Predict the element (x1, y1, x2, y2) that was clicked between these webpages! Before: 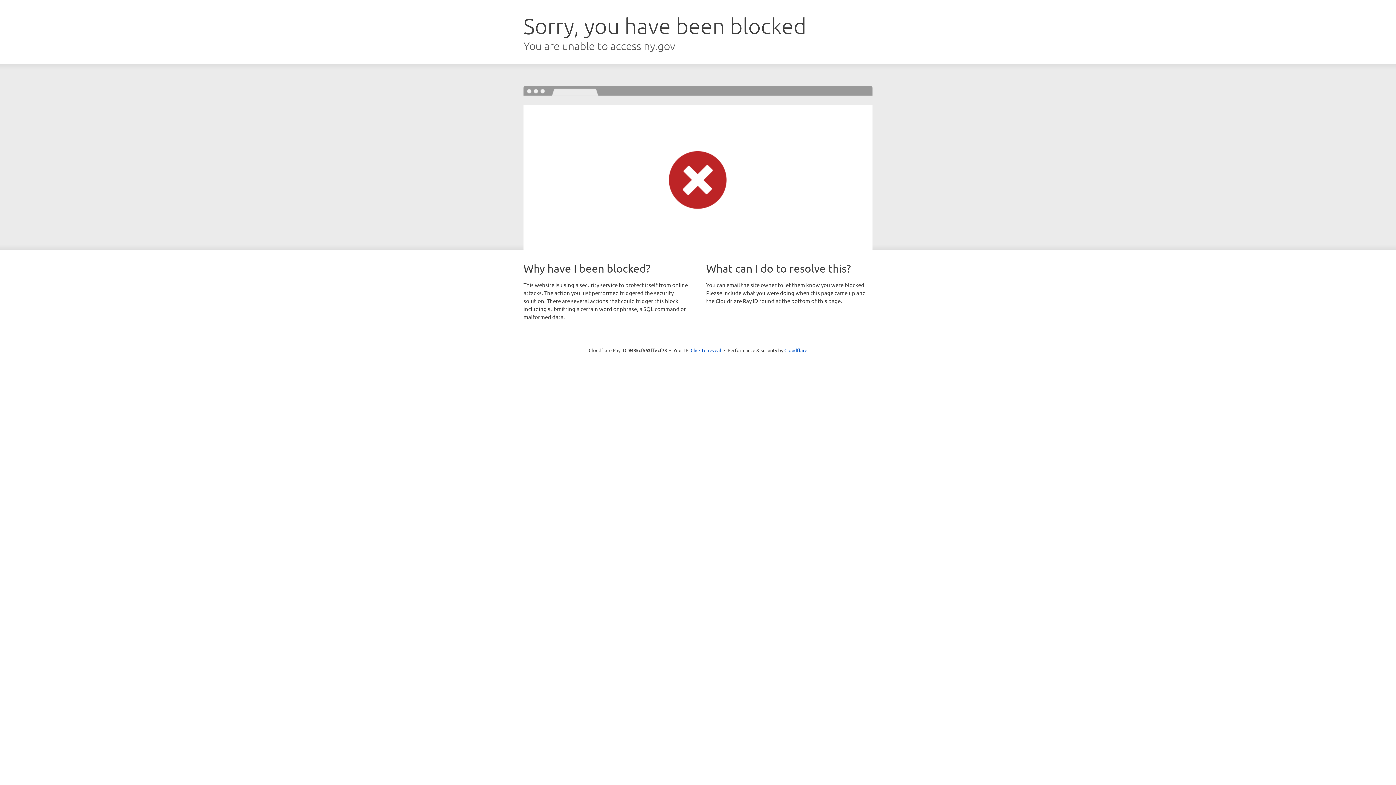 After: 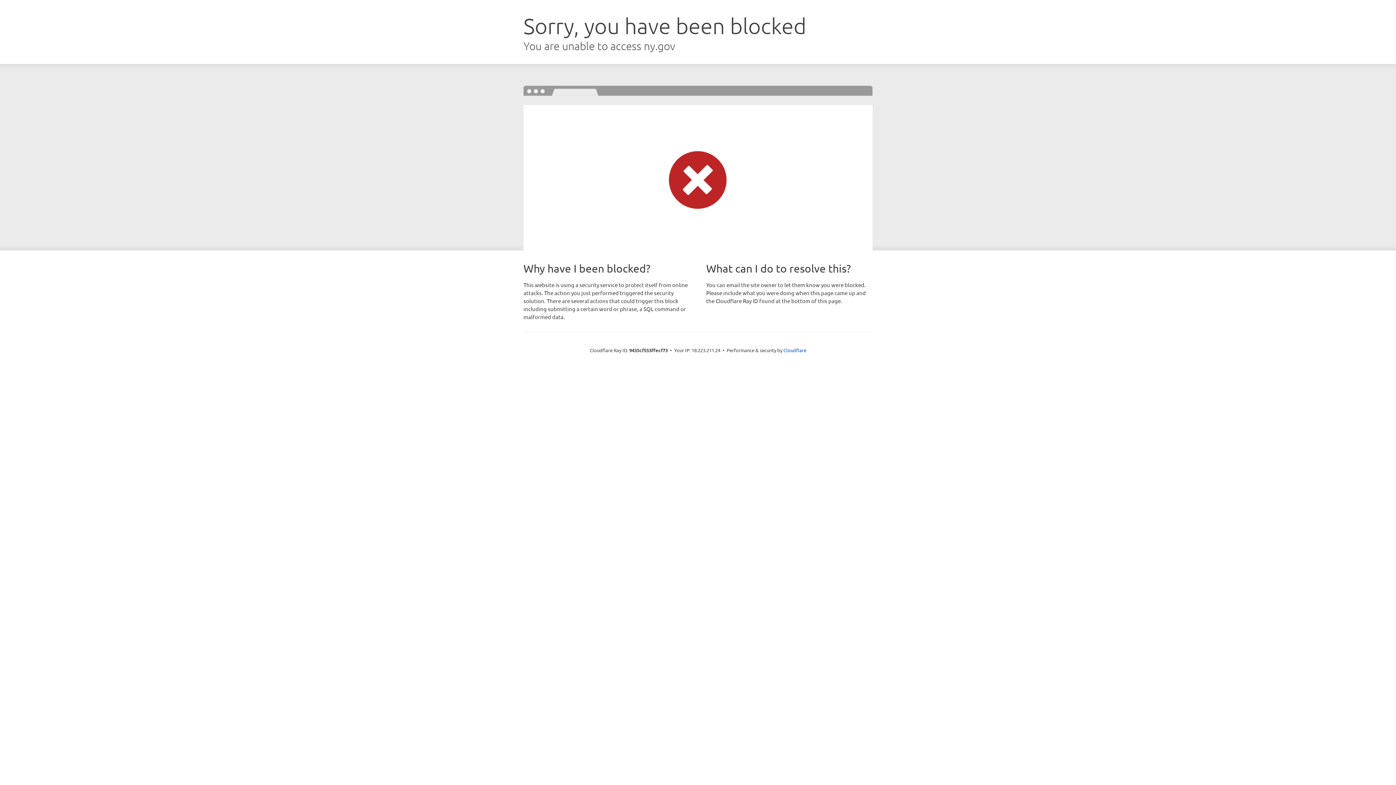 Action: bbox: (690, 346, 721, 353) label: Click to reveal